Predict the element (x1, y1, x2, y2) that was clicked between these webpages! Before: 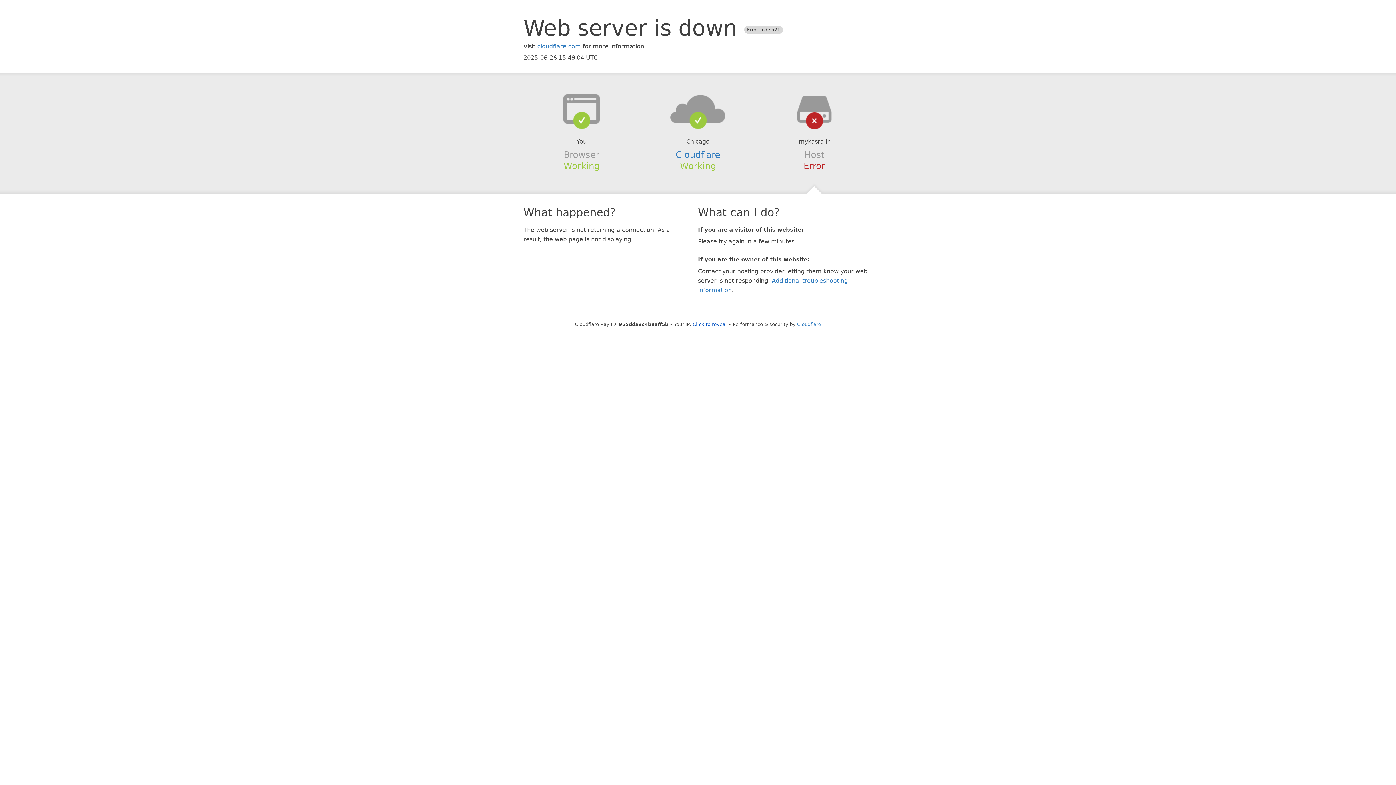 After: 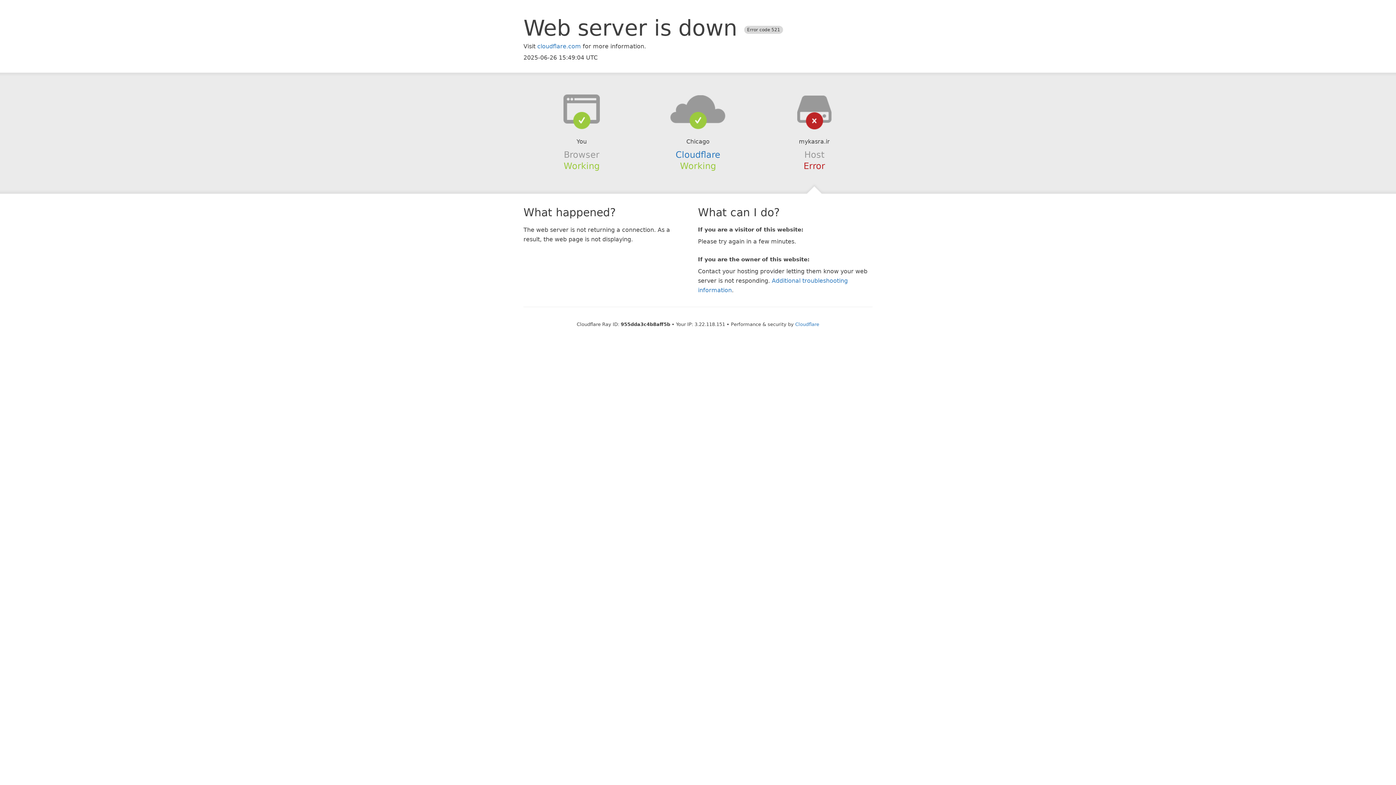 Action: bbox: (692, 321, 727, 327) label: Click to reveal